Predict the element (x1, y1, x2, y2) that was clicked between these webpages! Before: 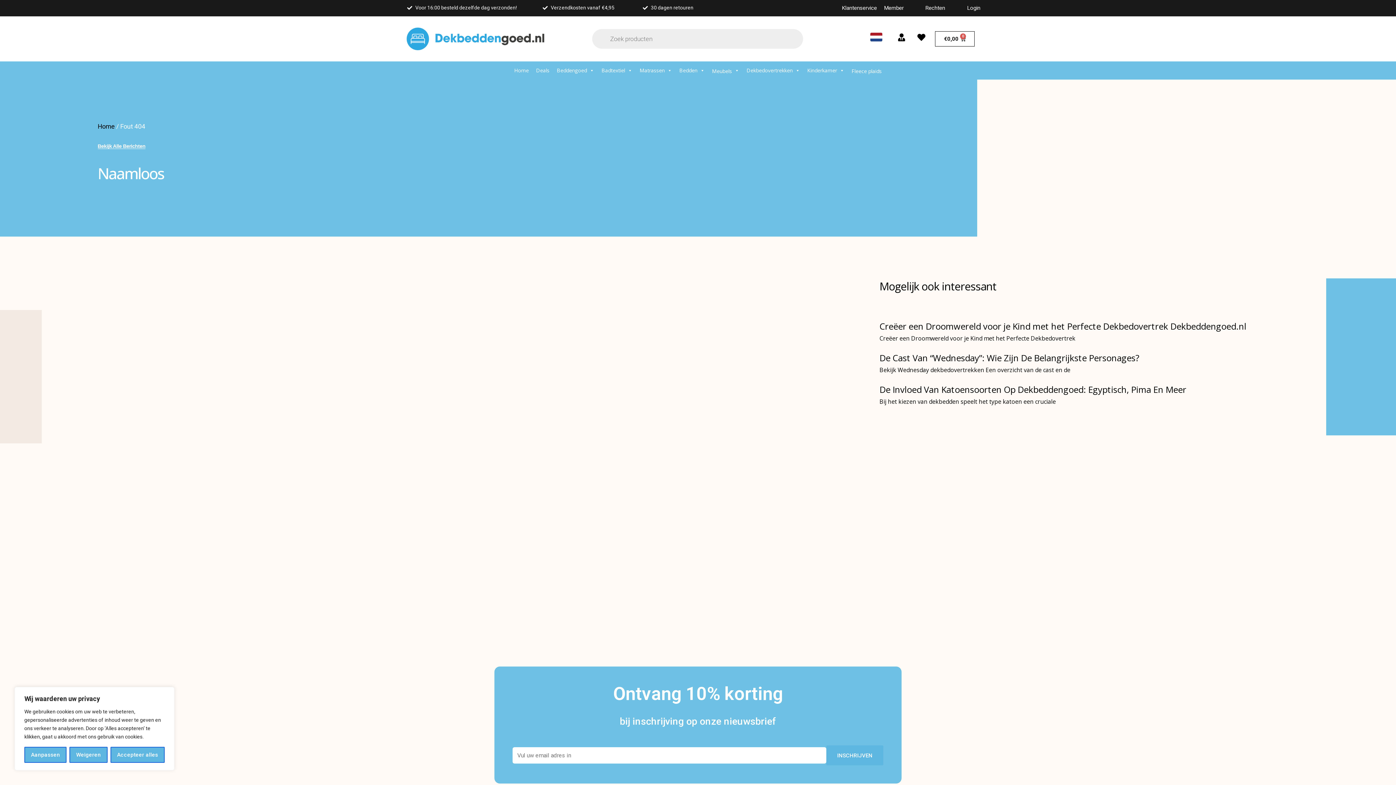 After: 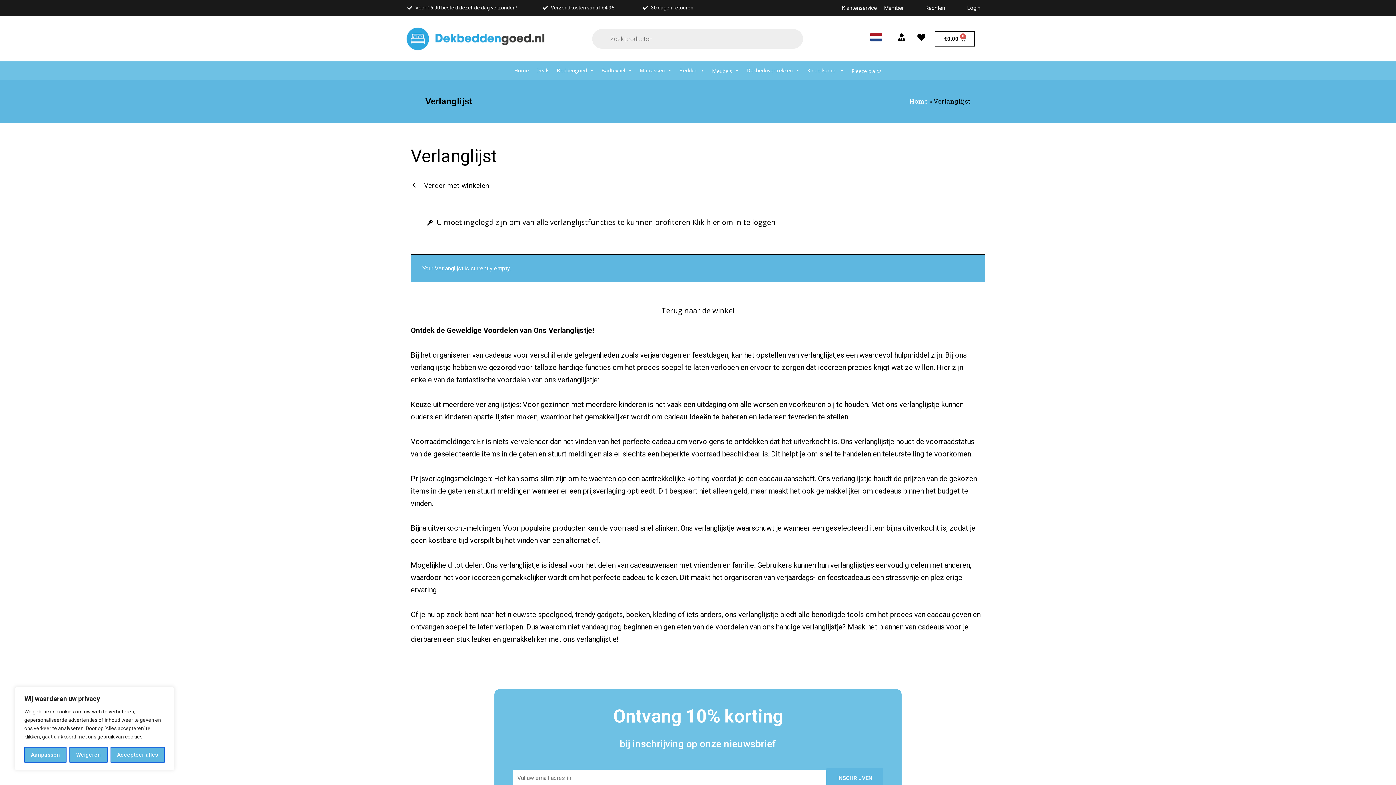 Action: bbox: (917, 33, 925, 41)